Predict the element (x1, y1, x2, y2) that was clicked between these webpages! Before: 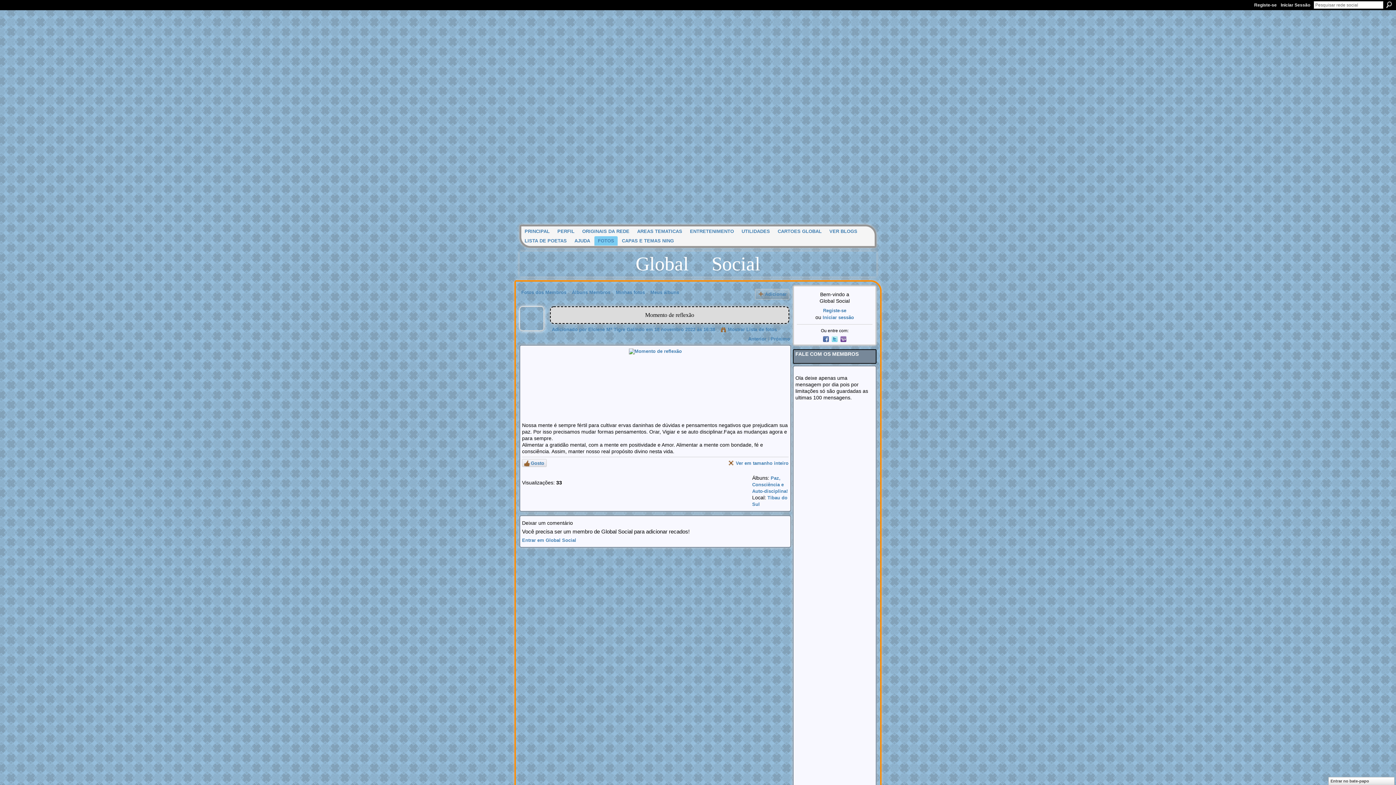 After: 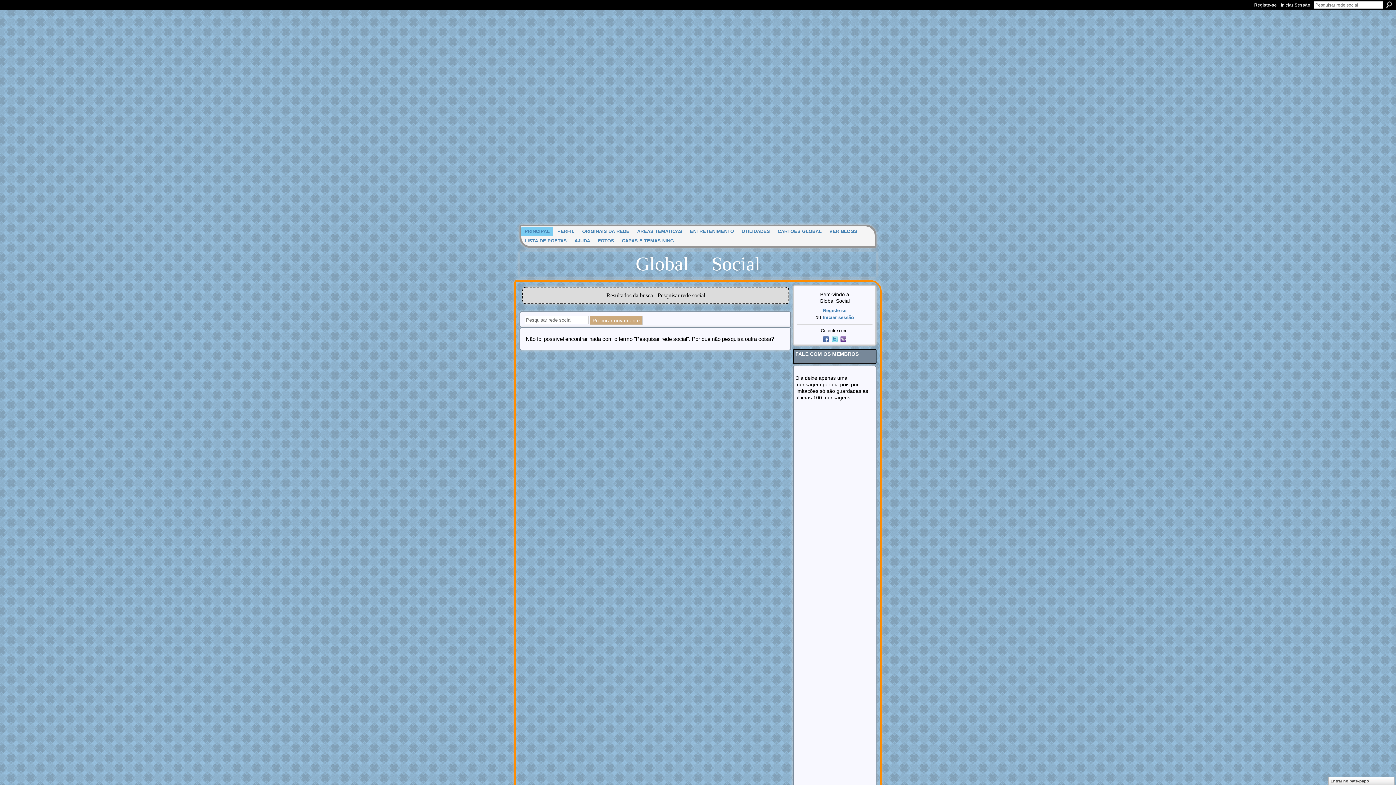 Action: label: Procurar bbox: (1386, 1, 1392, 8)